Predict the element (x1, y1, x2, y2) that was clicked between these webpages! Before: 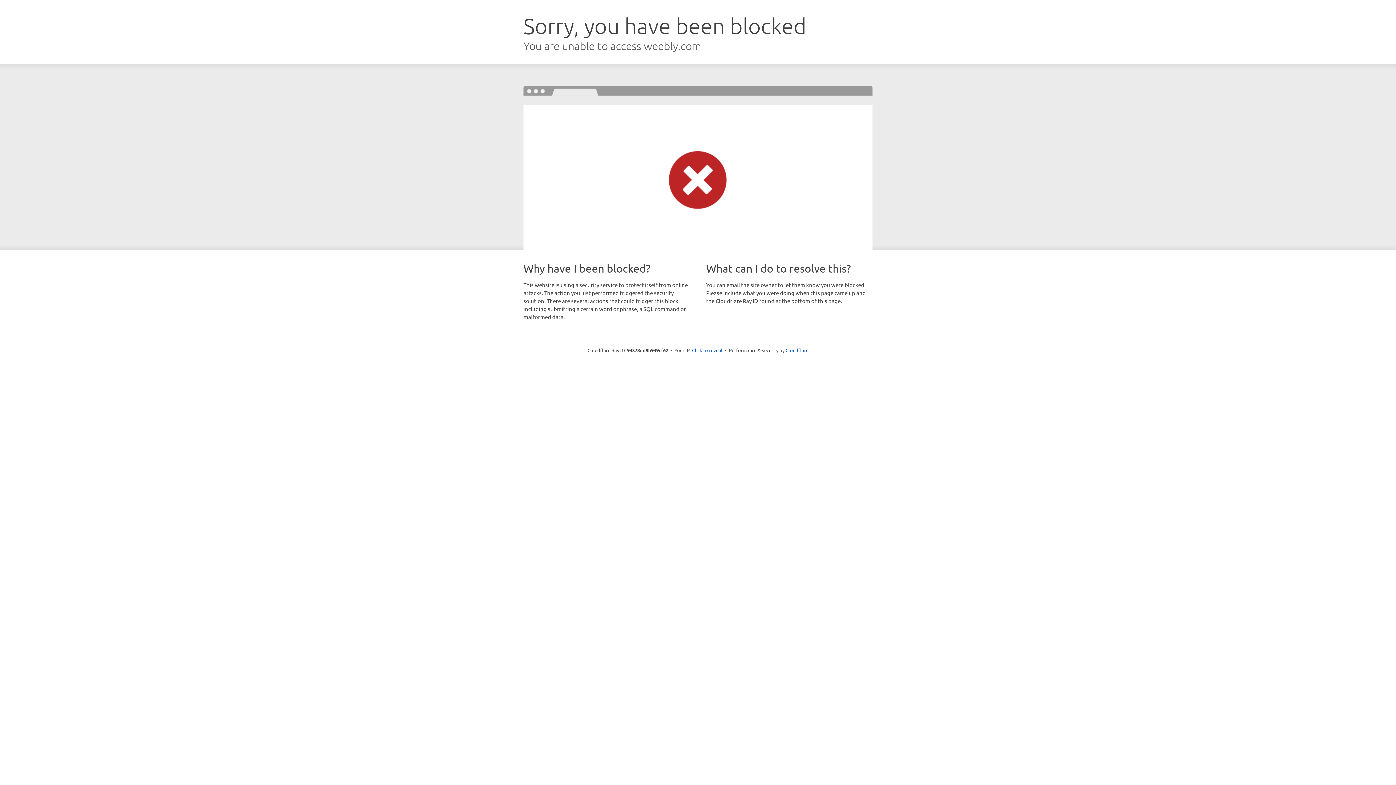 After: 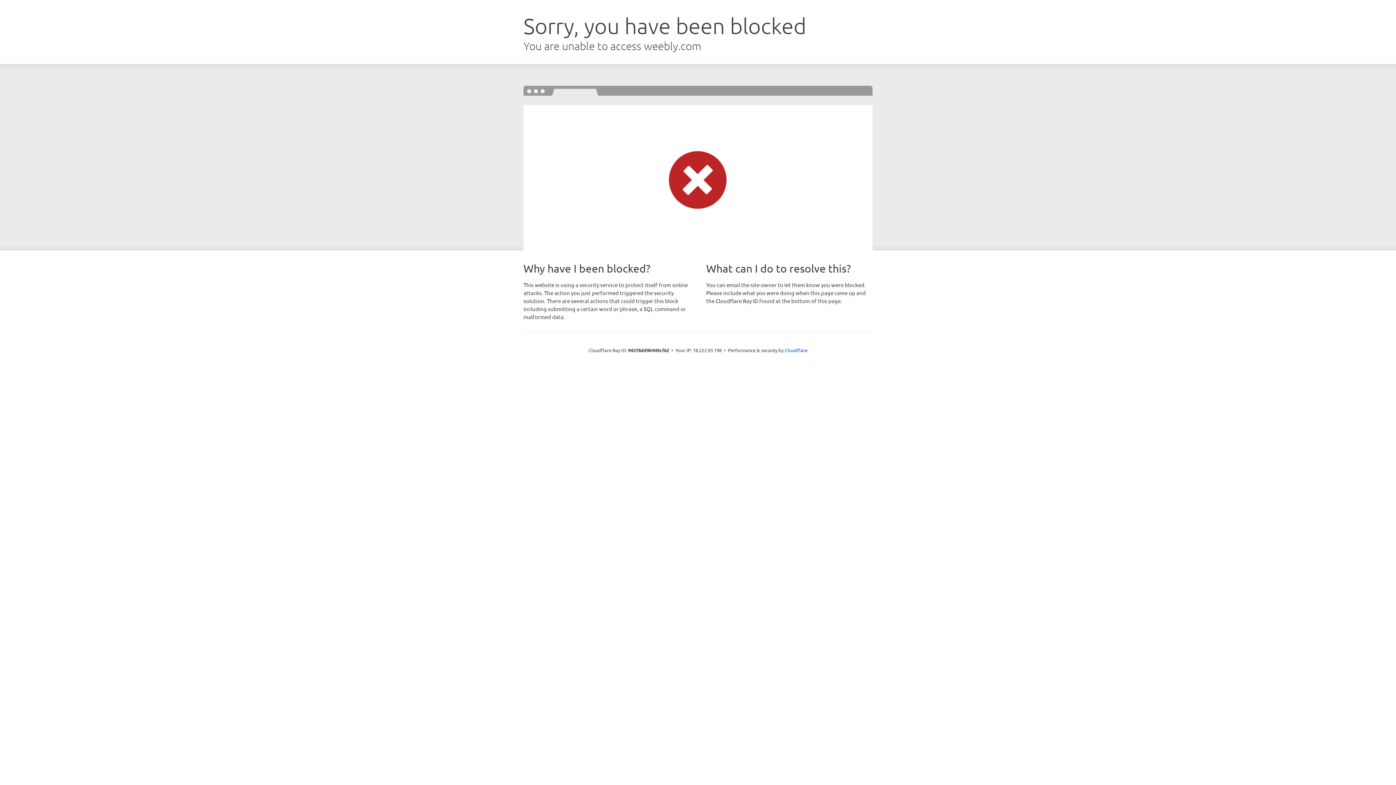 Action: label: Click to reveal bbox: (692, 346, 722, 353)